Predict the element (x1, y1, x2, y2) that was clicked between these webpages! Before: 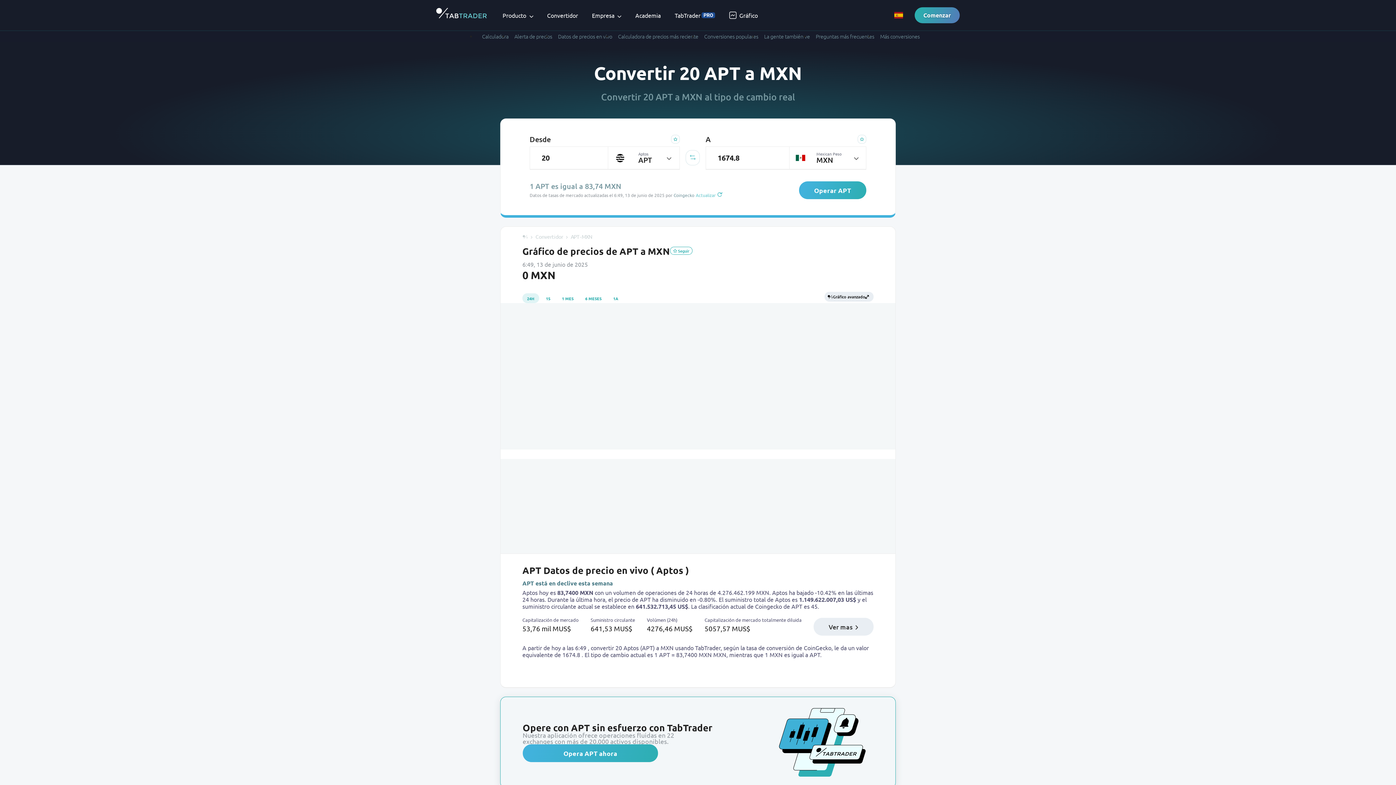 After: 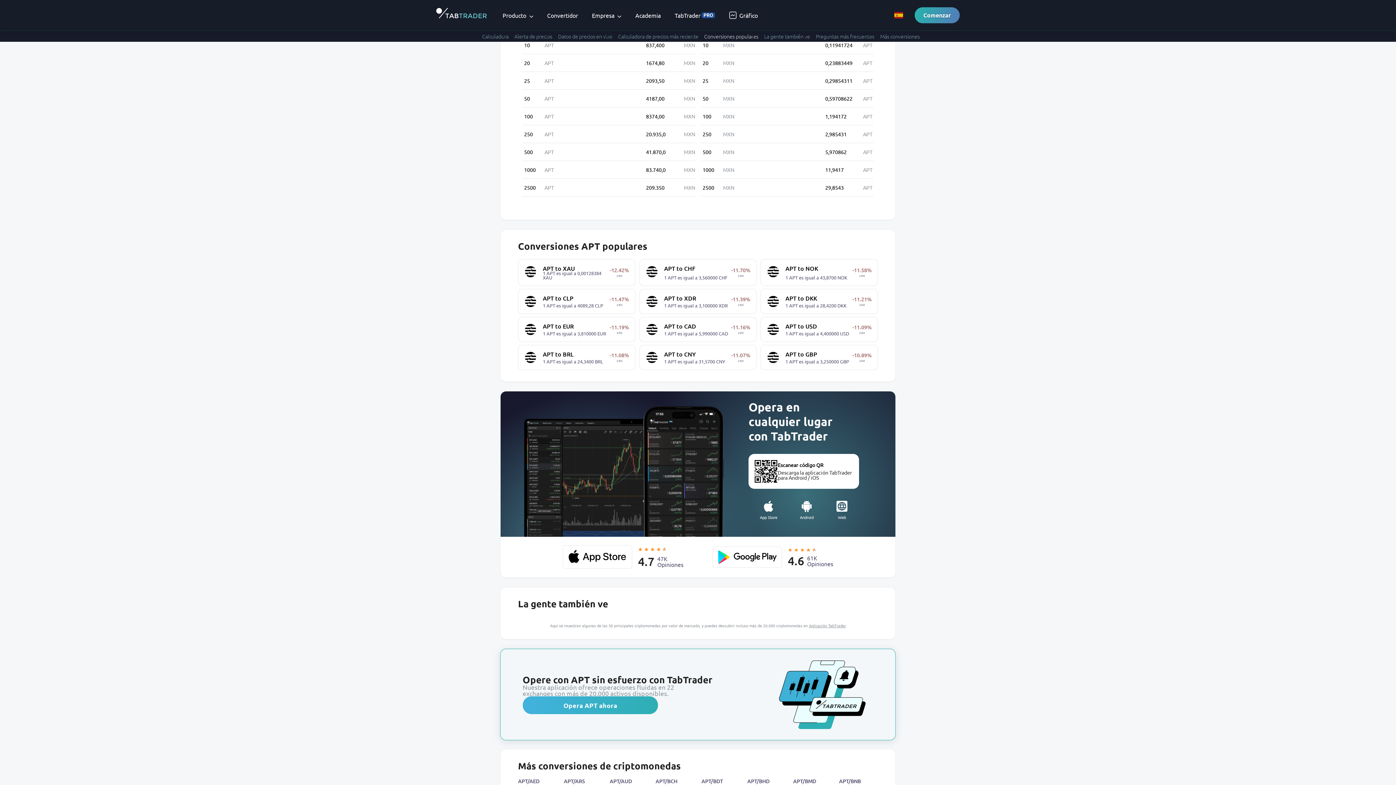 Action: label: Conversiones populares bbox: (698, 33, 758, 38)